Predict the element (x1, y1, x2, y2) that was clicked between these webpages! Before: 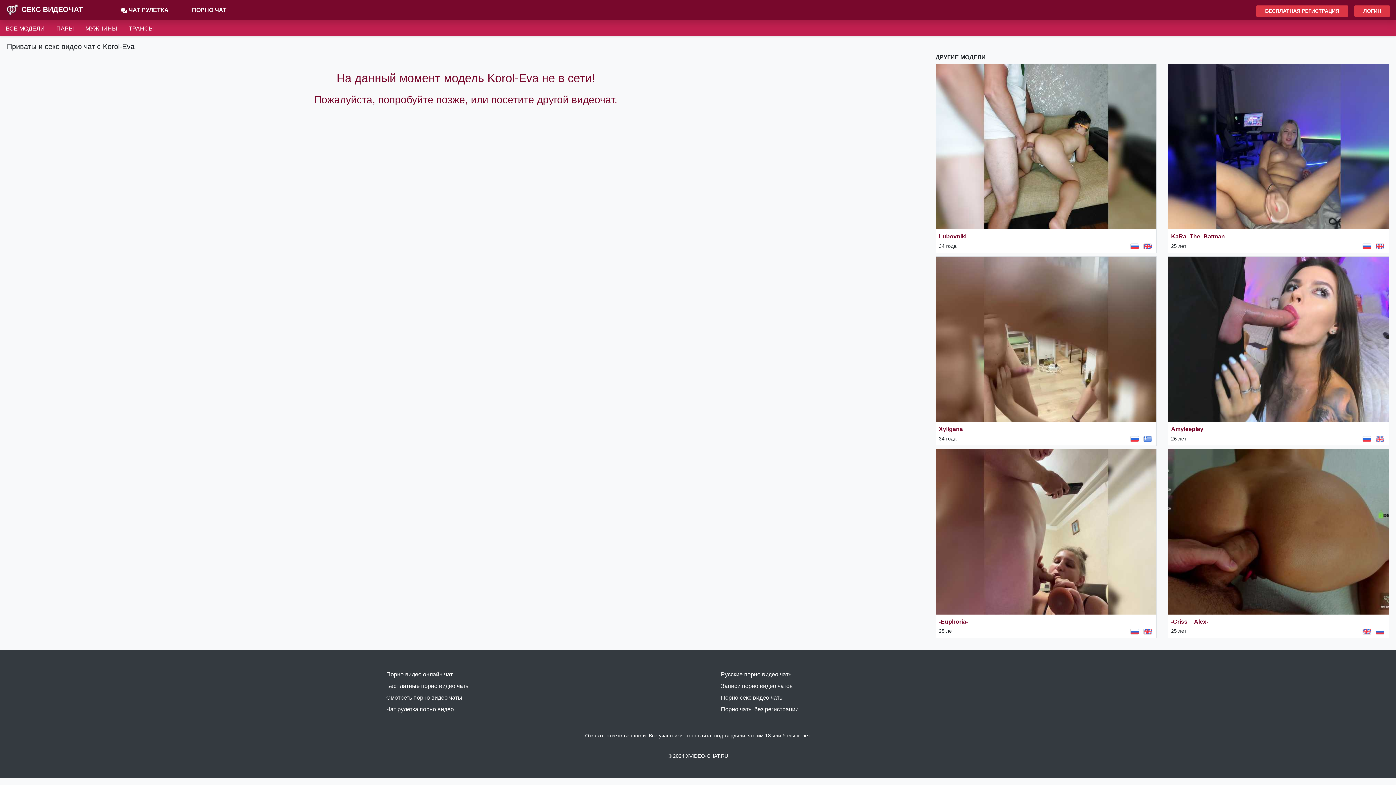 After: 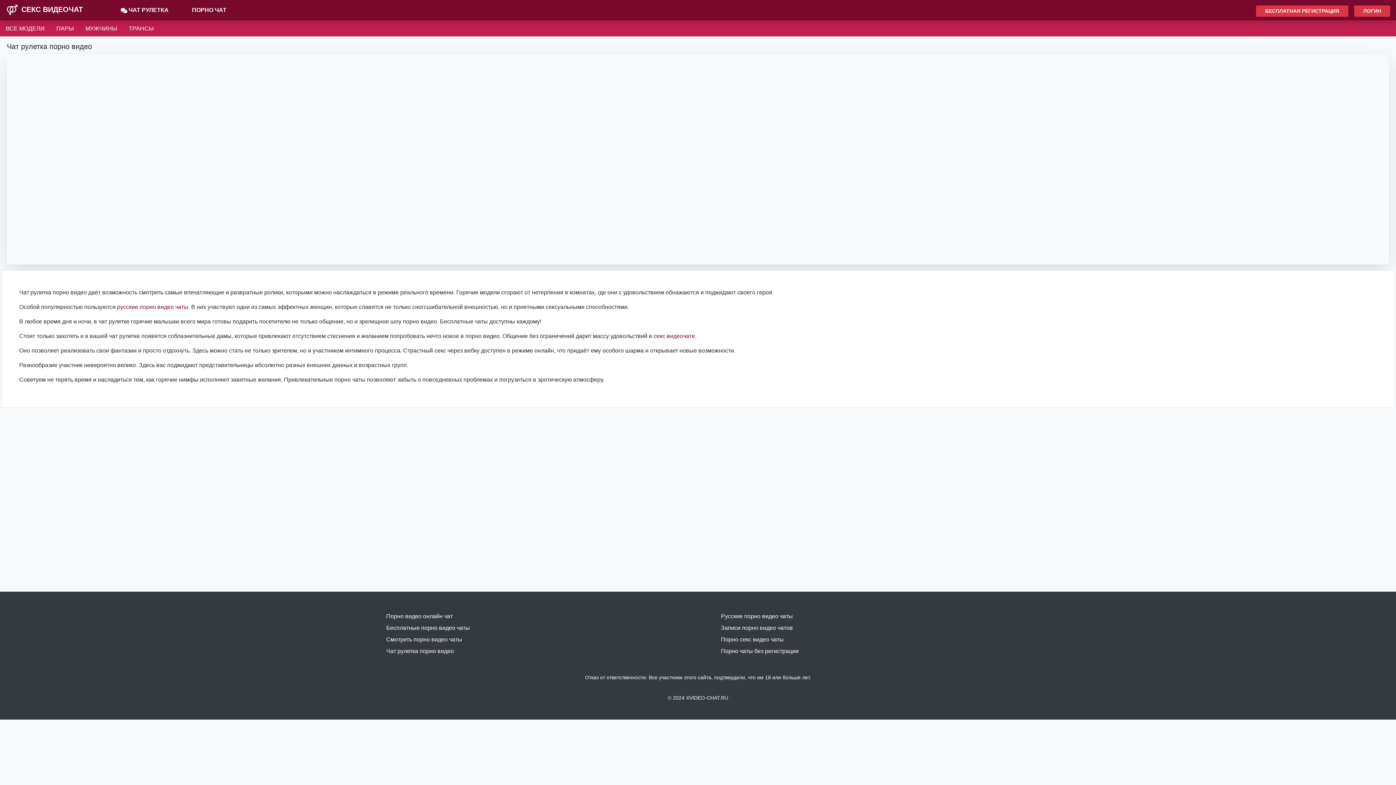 Action: label: Чат рулетка порно видео bbox: (380, 702, 704, 714)